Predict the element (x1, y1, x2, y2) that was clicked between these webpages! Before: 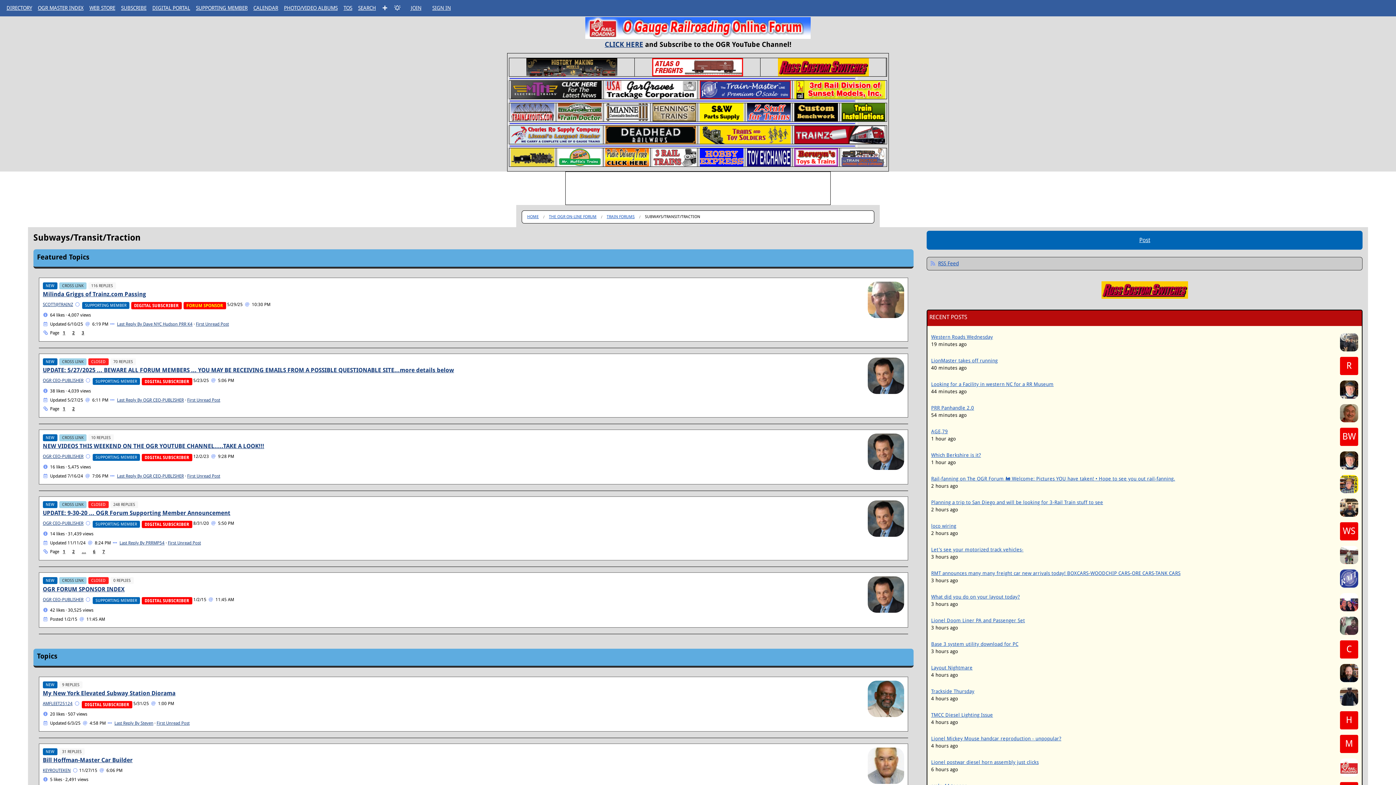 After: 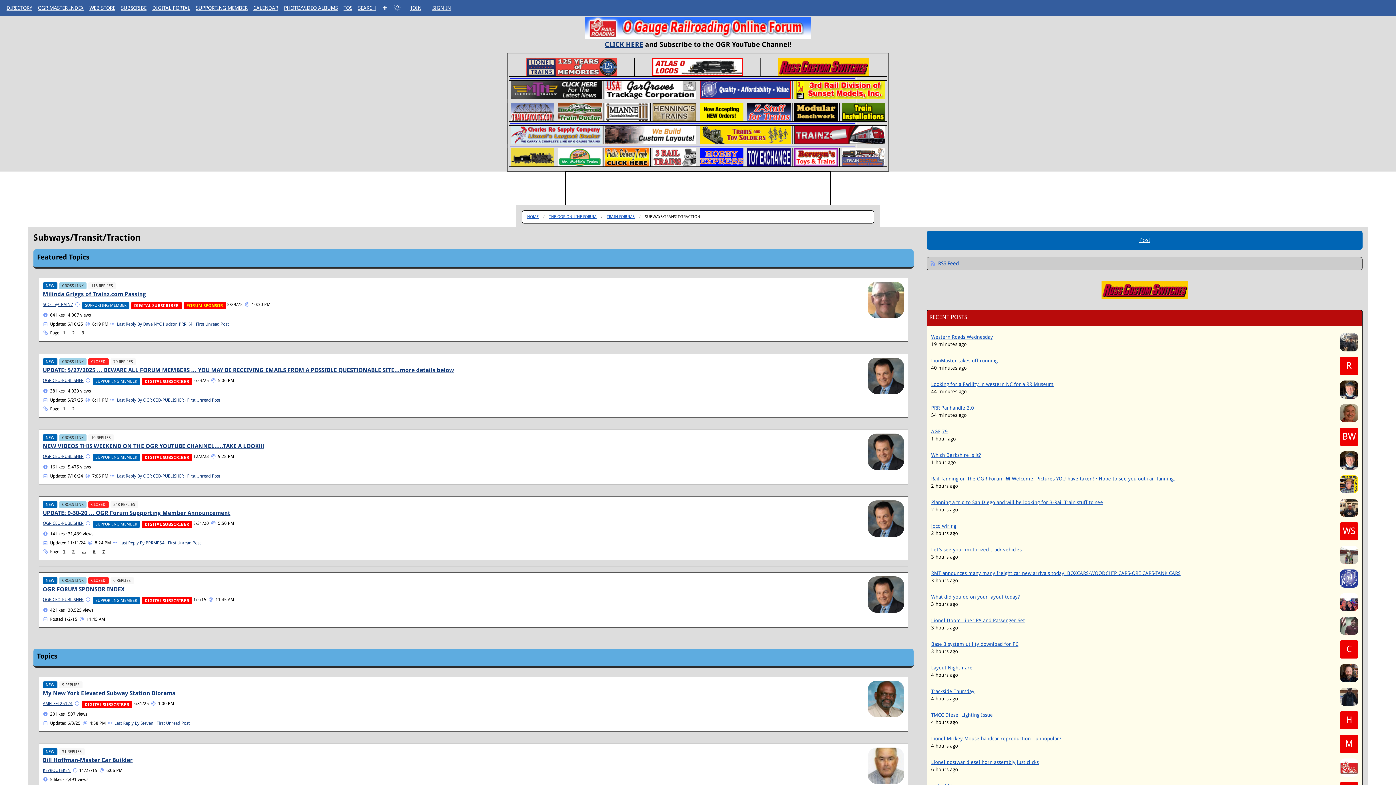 Action: bbox: (699, 86, 790, 92)